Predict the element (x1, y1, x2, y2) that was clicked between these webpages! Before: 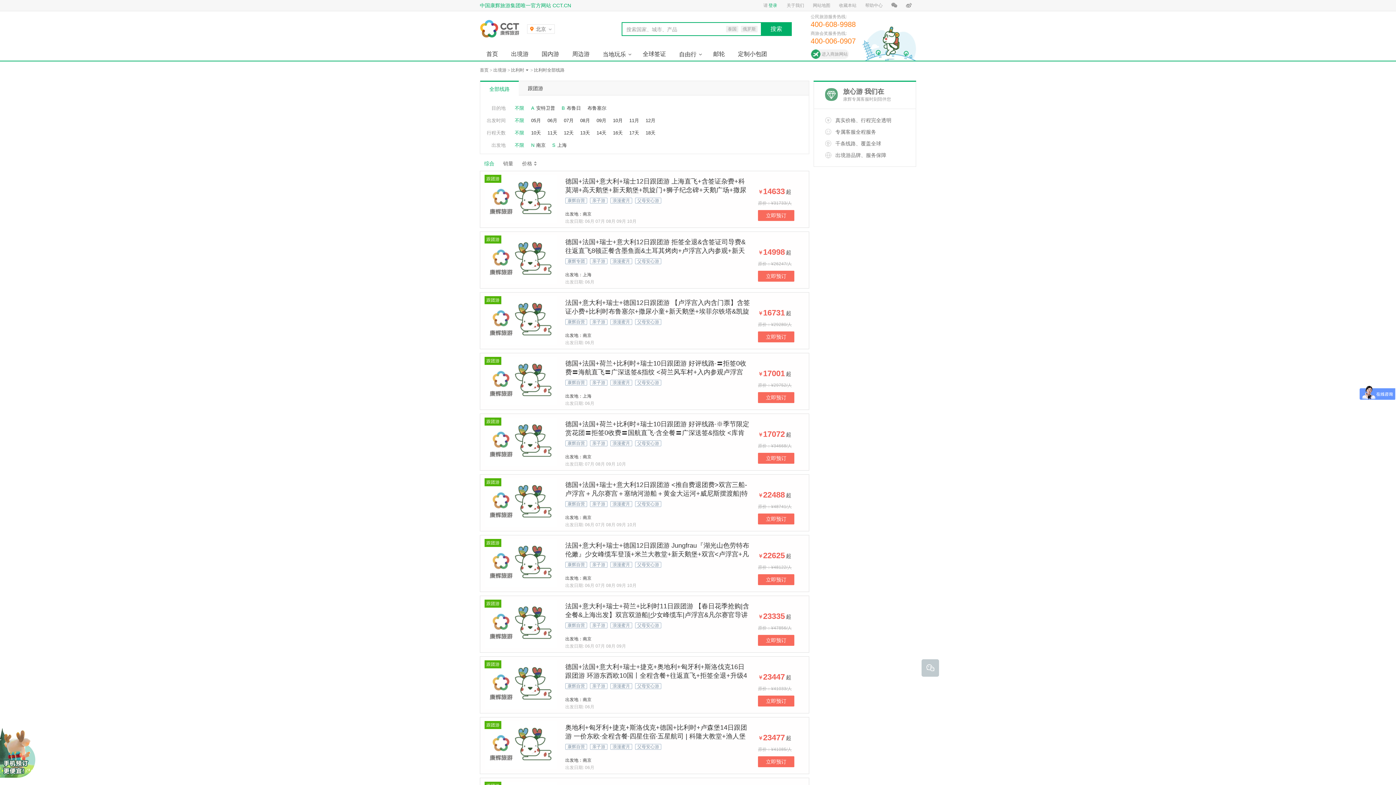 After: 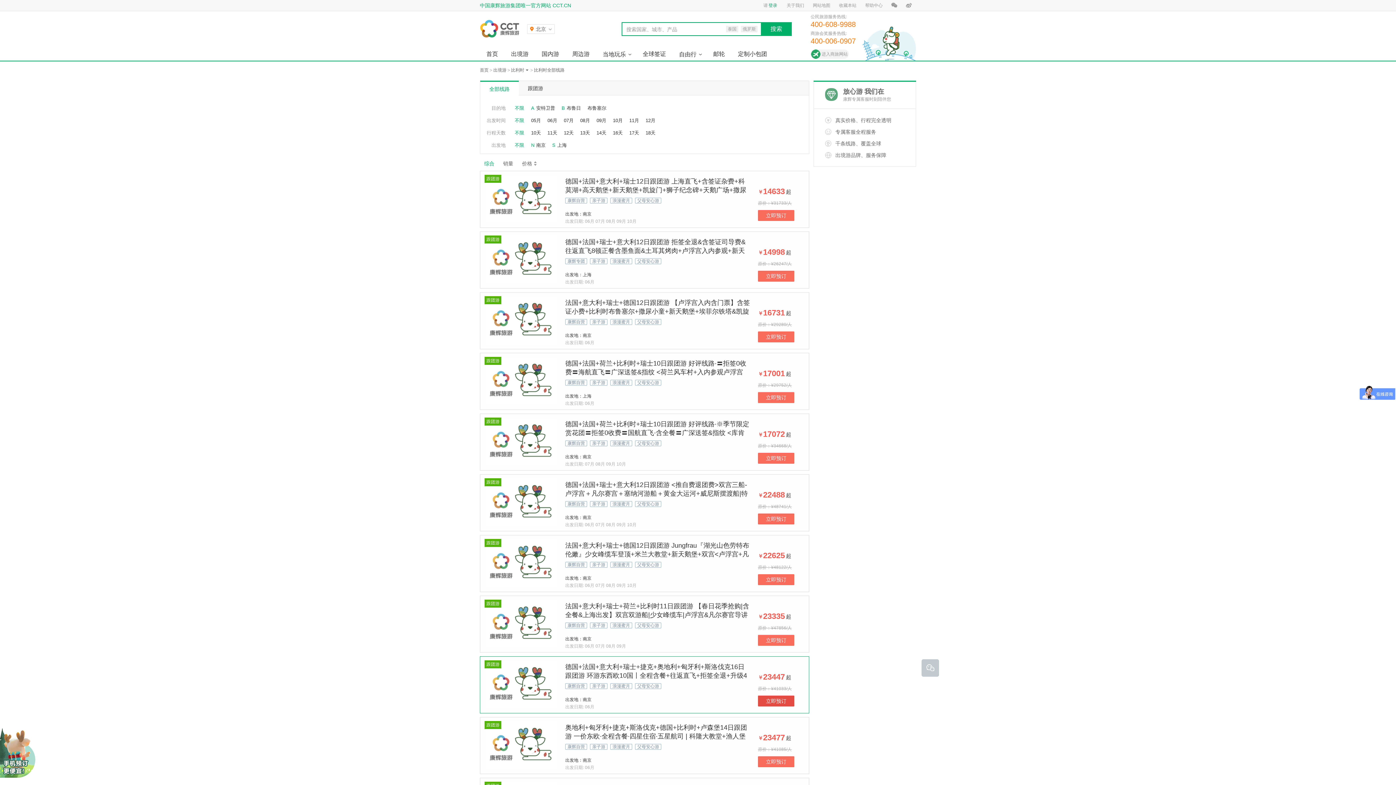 Action: label: 立即预订 bbox: (758, 696, 794, 706)